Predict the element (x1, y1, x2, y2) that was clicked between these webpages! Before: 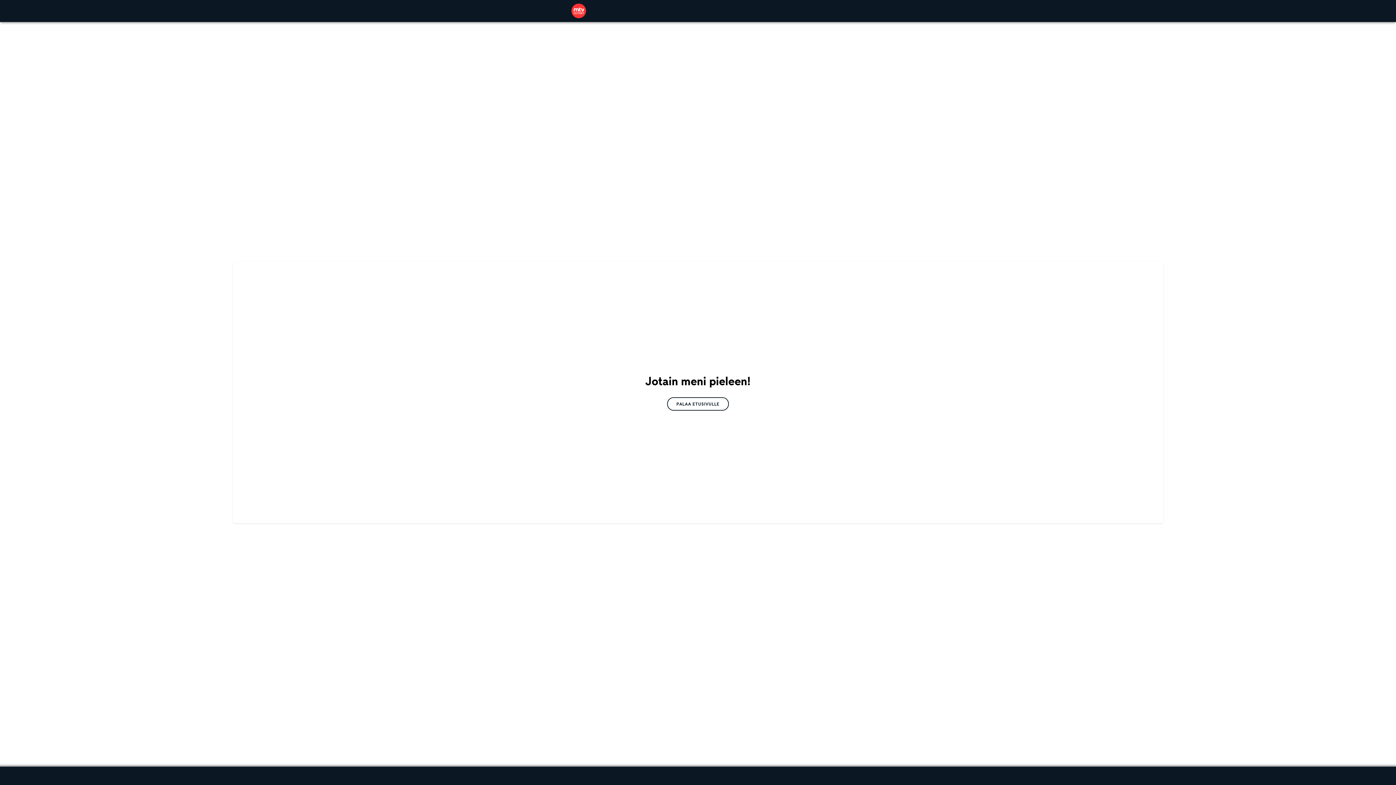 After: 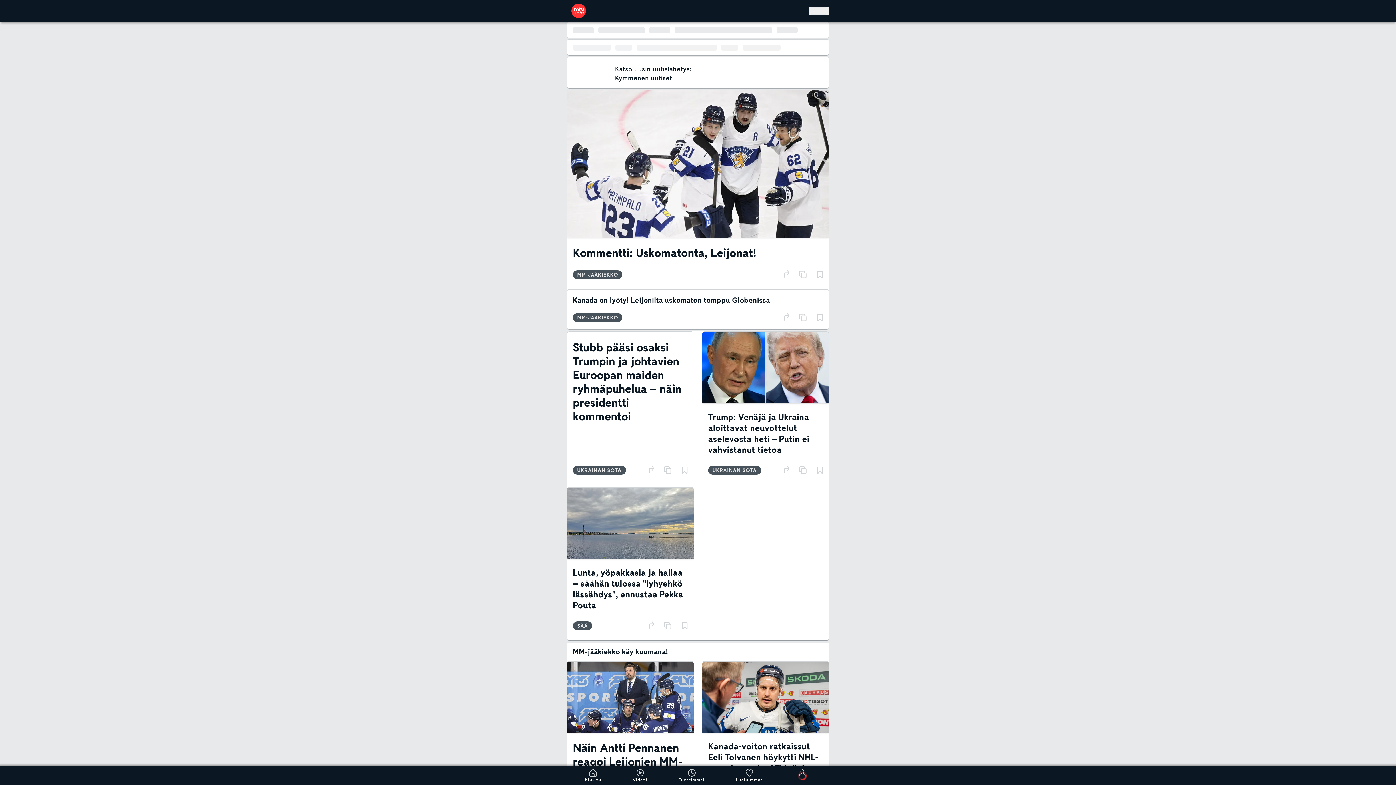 Action: bbox: (571, 3, 586, 18)